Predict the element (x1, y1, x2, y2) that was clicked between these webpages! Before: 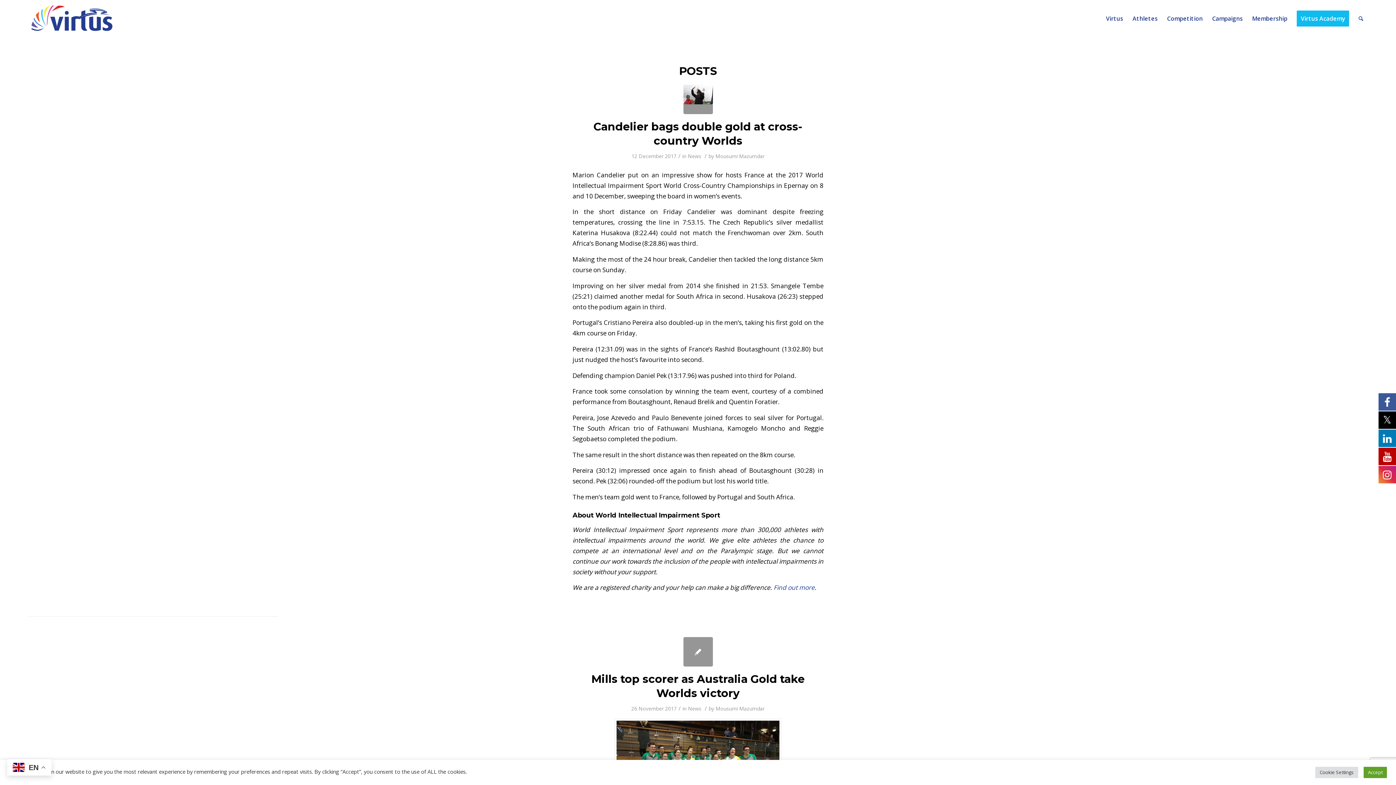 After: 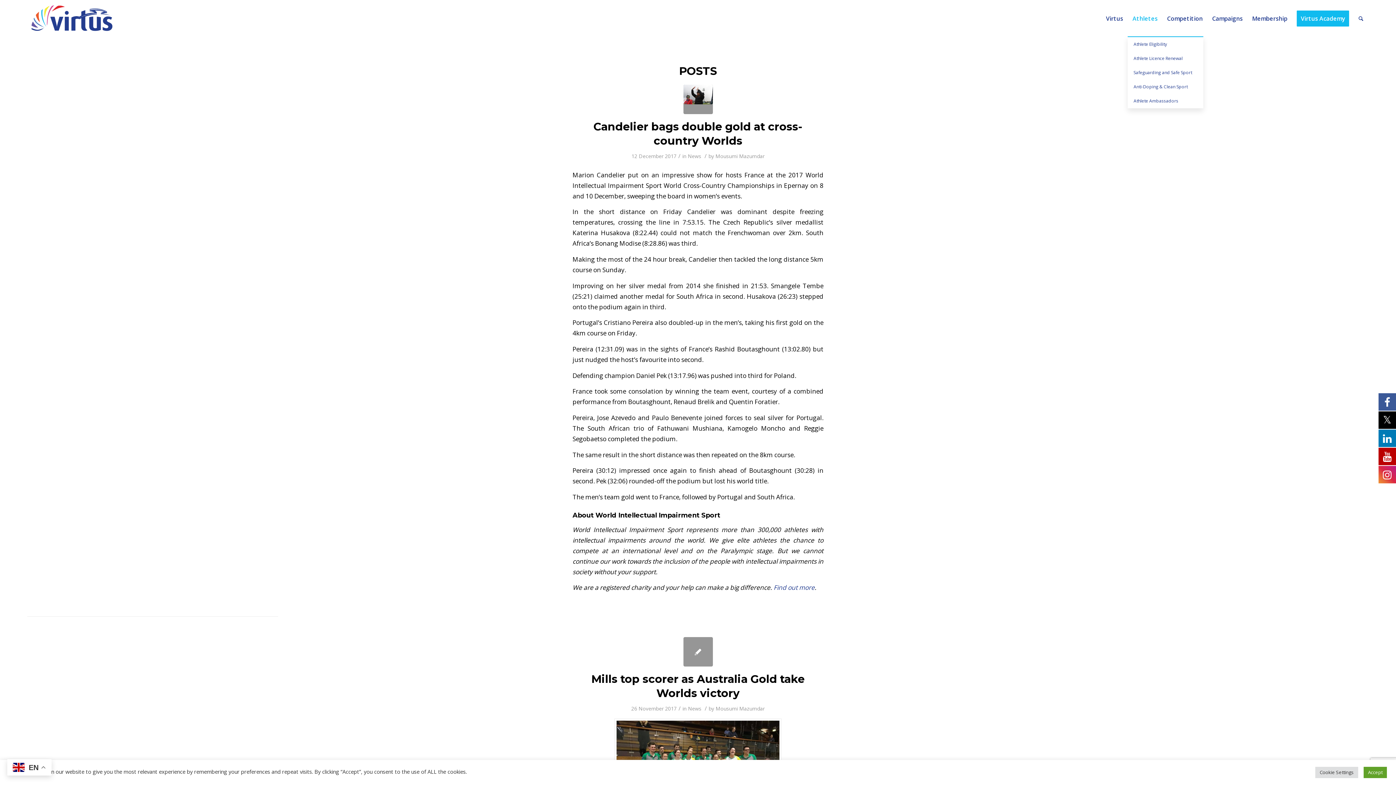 Action: label: Athletes bbox: (1128, 0, 1162, 36)